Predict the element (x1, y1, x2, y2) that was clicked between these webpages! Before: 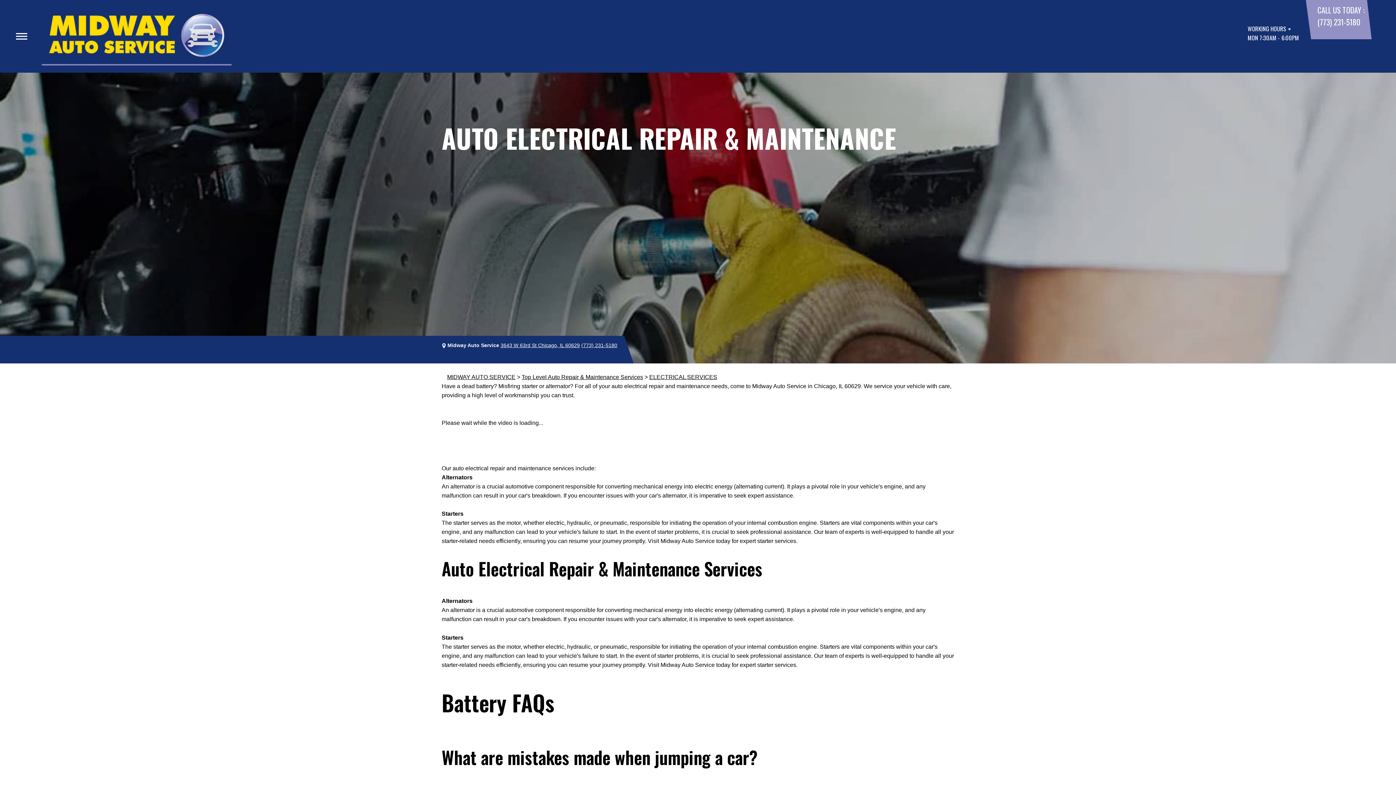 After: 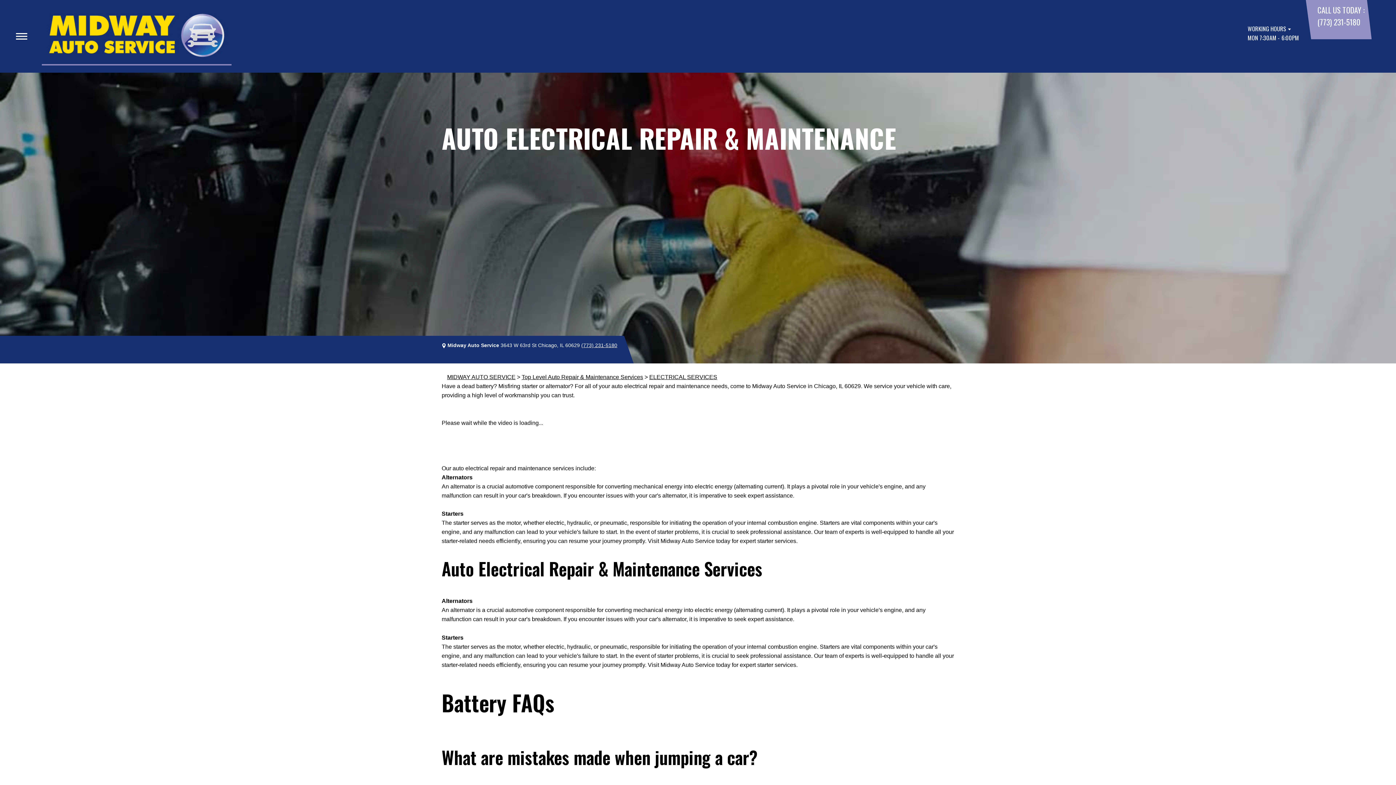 Action: label: 3643 W 63rd St Chicago, IL 60629 bbox: (500, 342, 580, 348)